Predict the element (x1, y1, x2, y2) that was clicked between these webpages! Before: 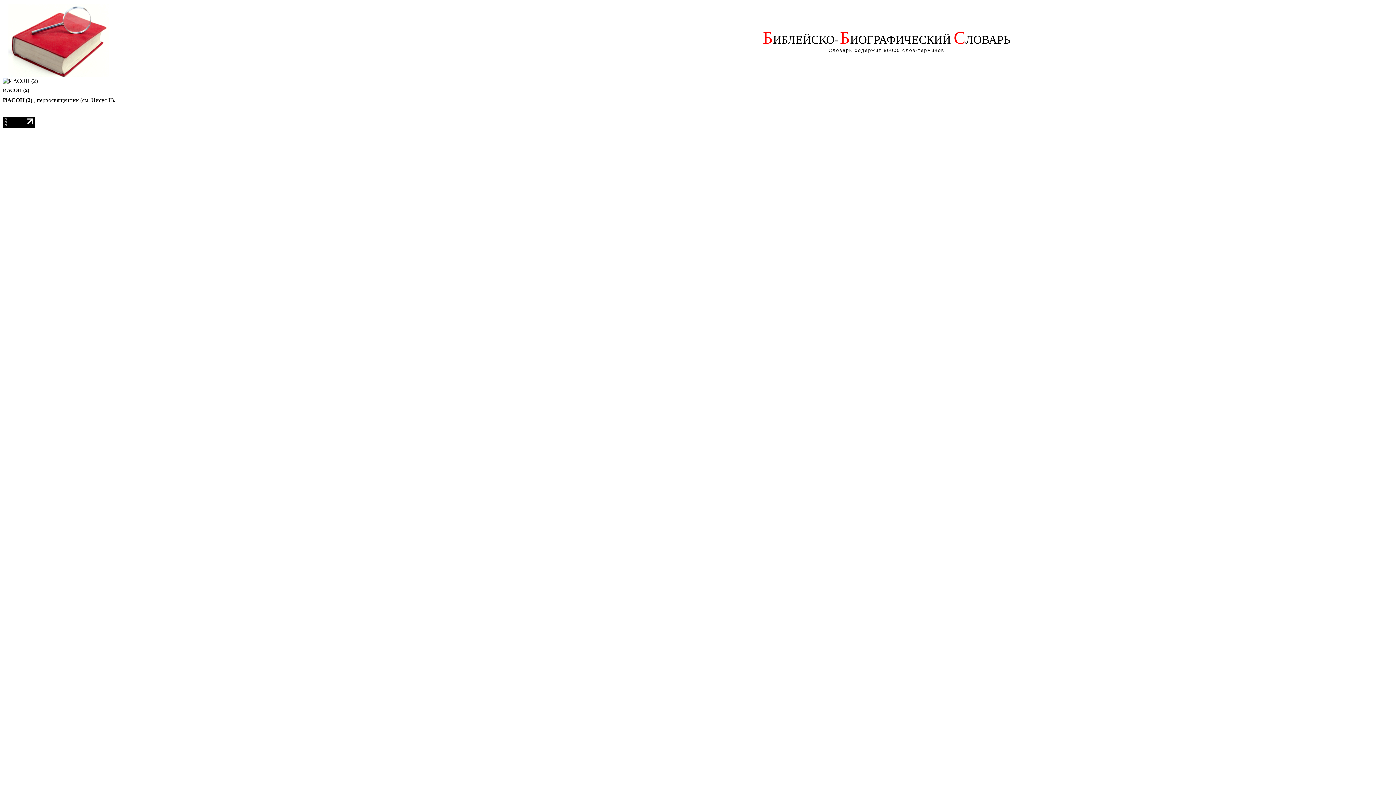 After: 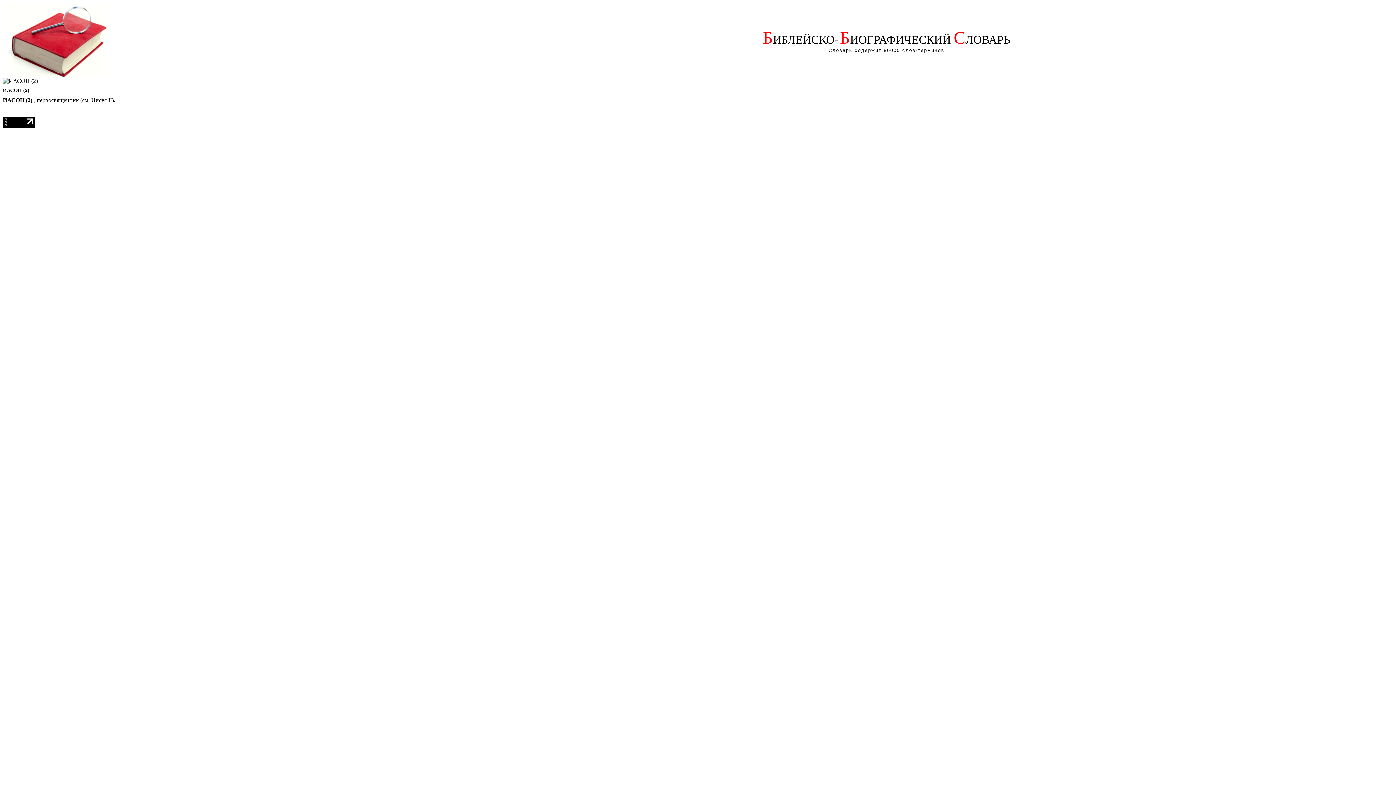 Action: bbox: (2, 124, 34, 128)